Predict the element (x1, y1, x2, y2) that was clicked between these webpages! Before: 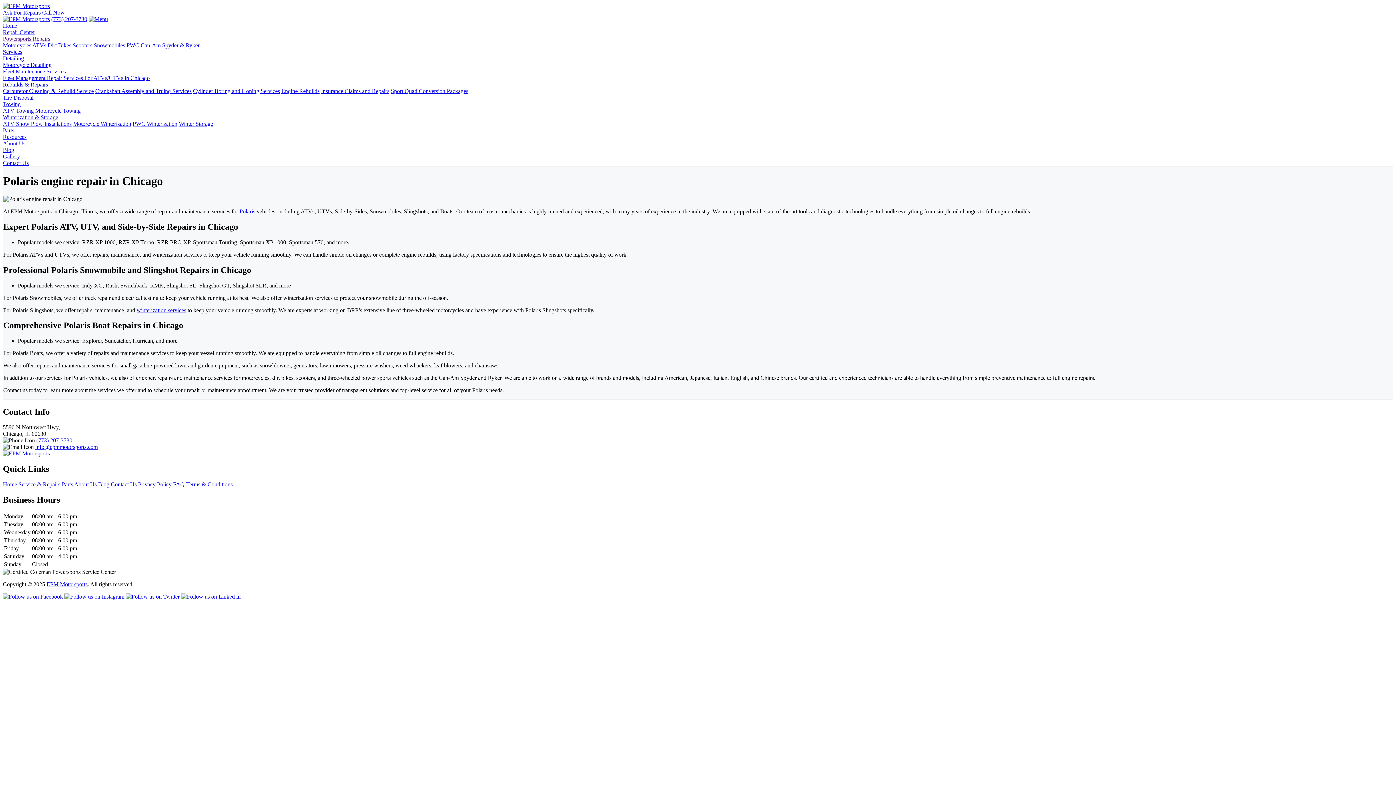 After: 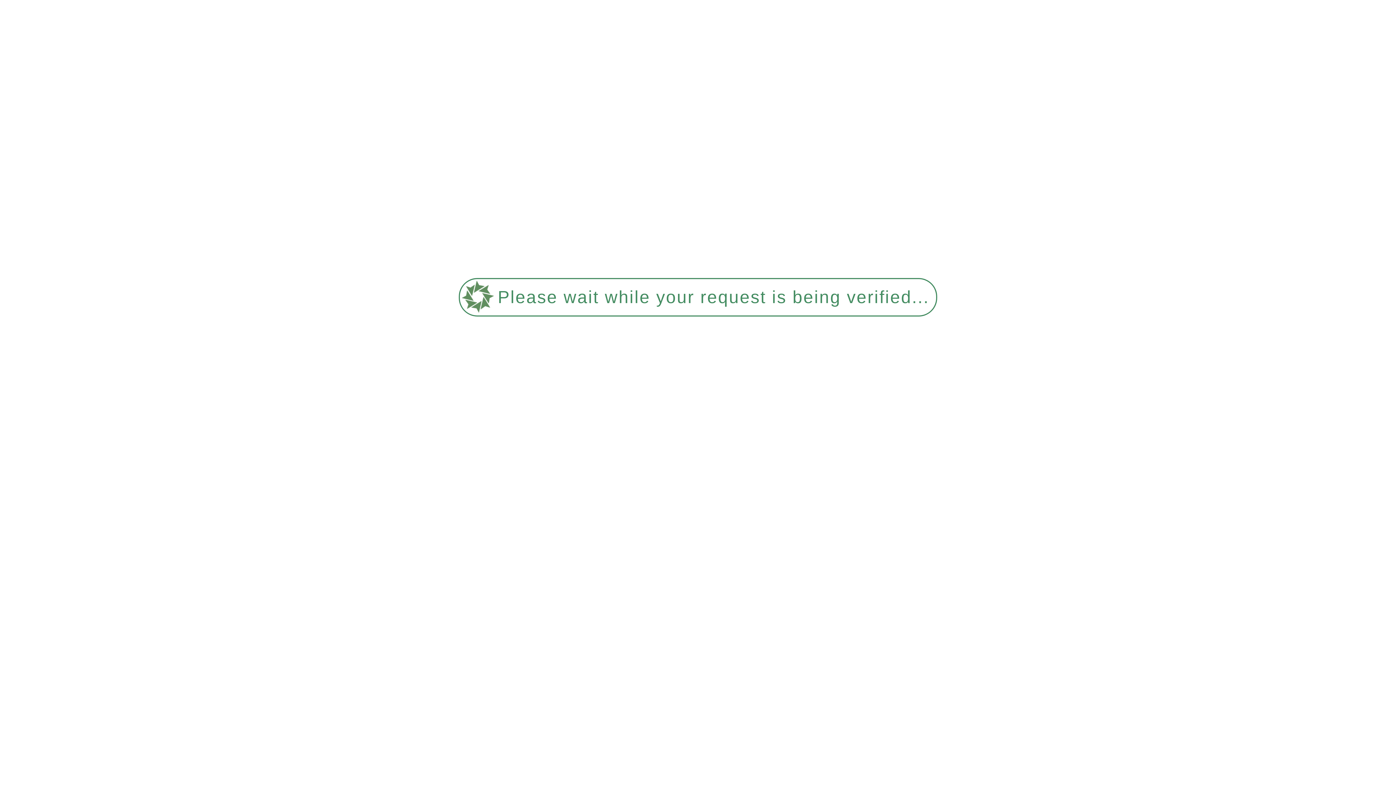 Action: bbox: (98, 481, 109, 487) label: Blog